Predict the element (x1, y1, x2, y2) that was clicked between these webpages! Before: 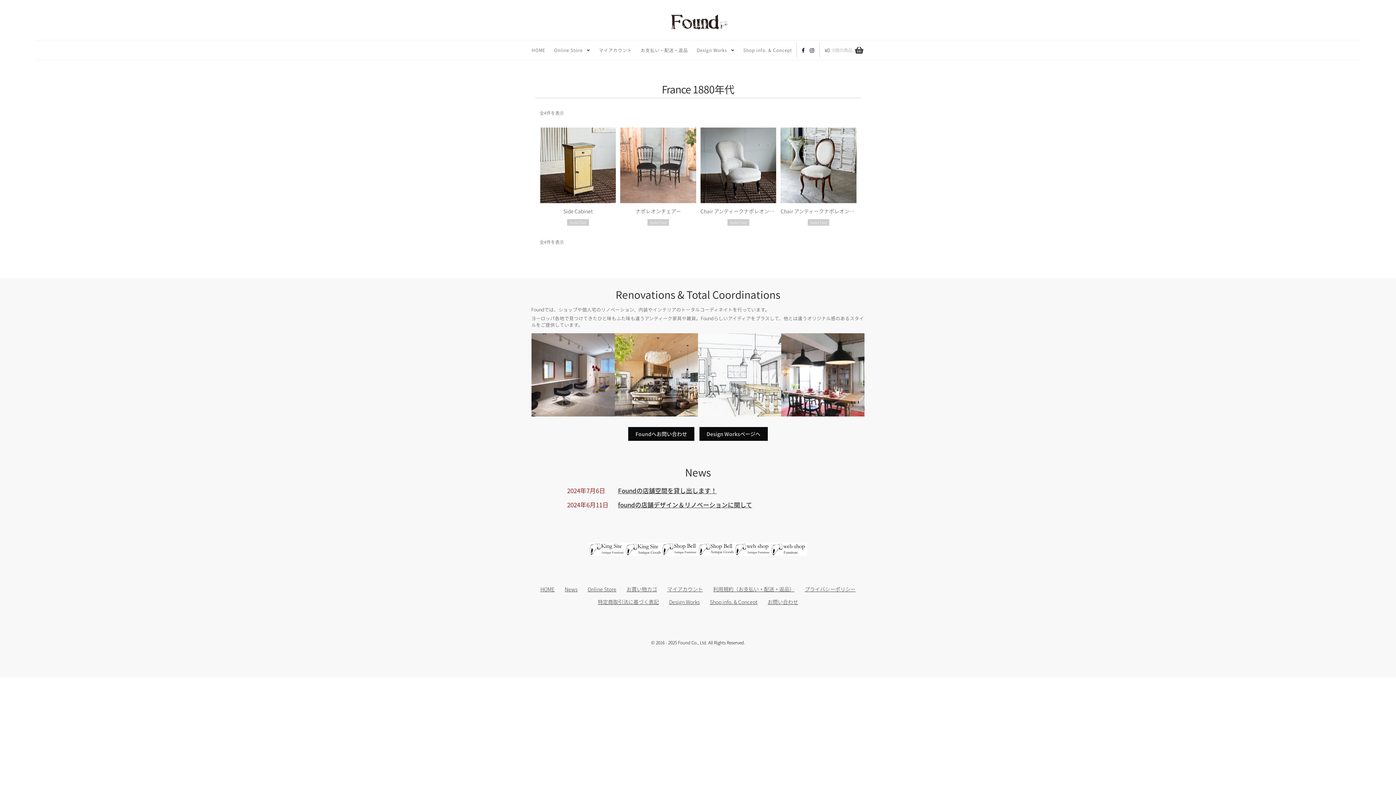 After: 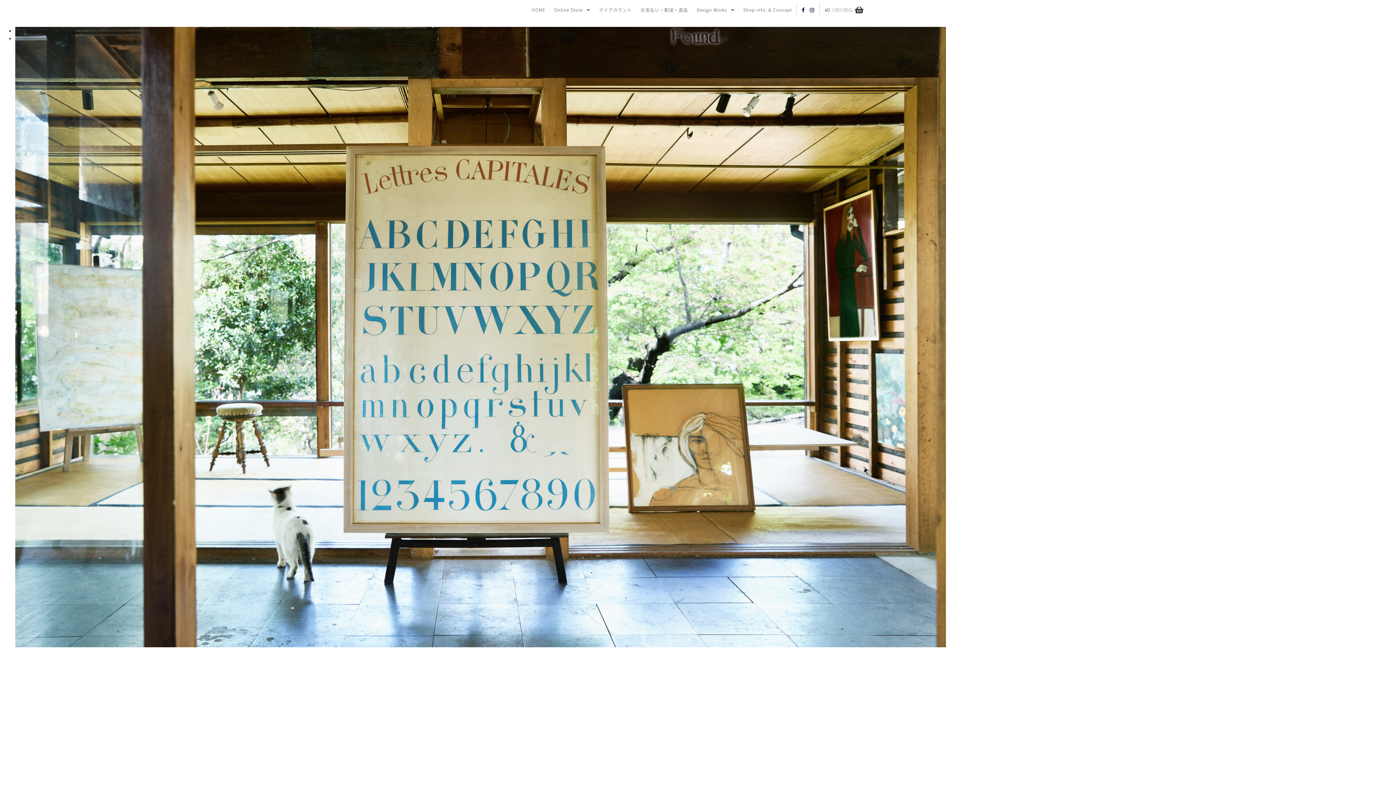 Action: bbox: (527, 45, 550, 54) label: HOME